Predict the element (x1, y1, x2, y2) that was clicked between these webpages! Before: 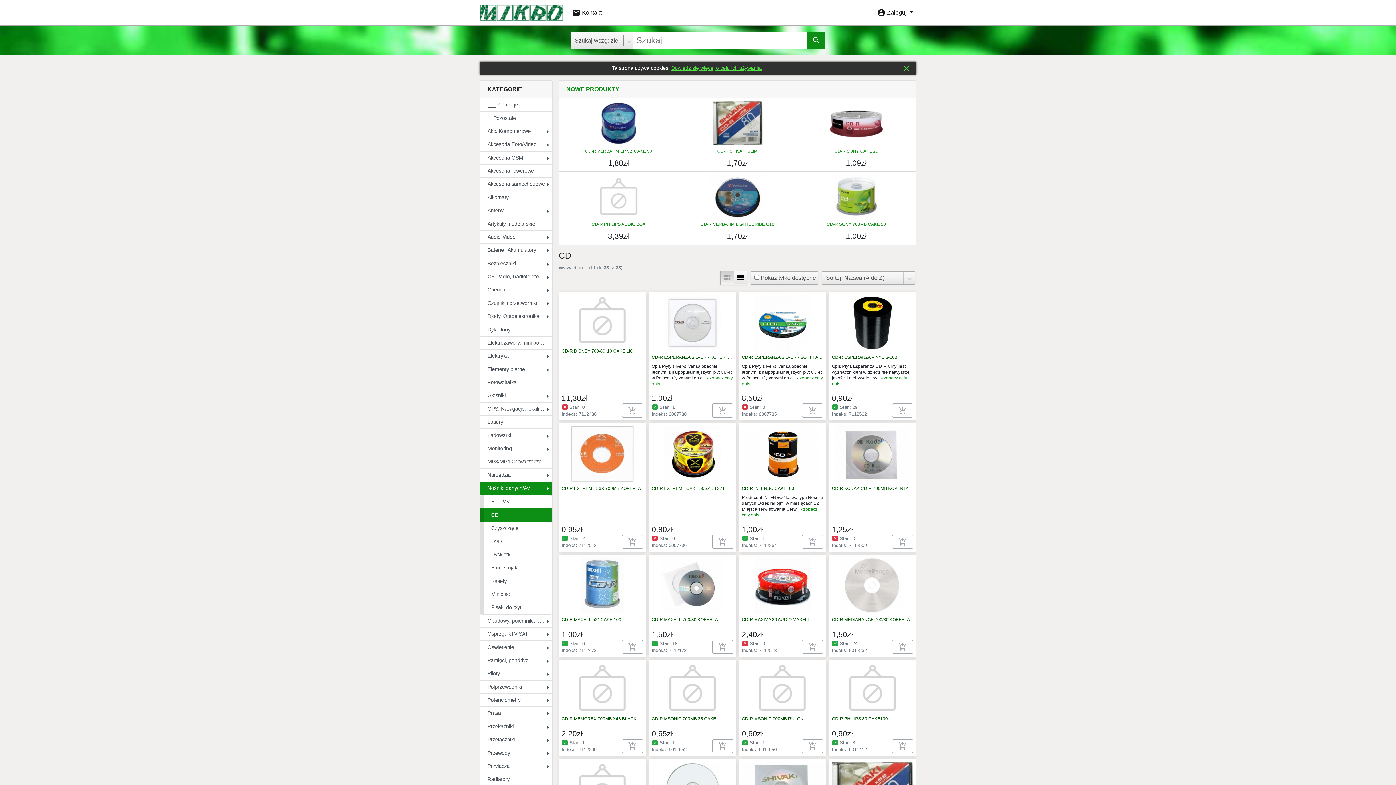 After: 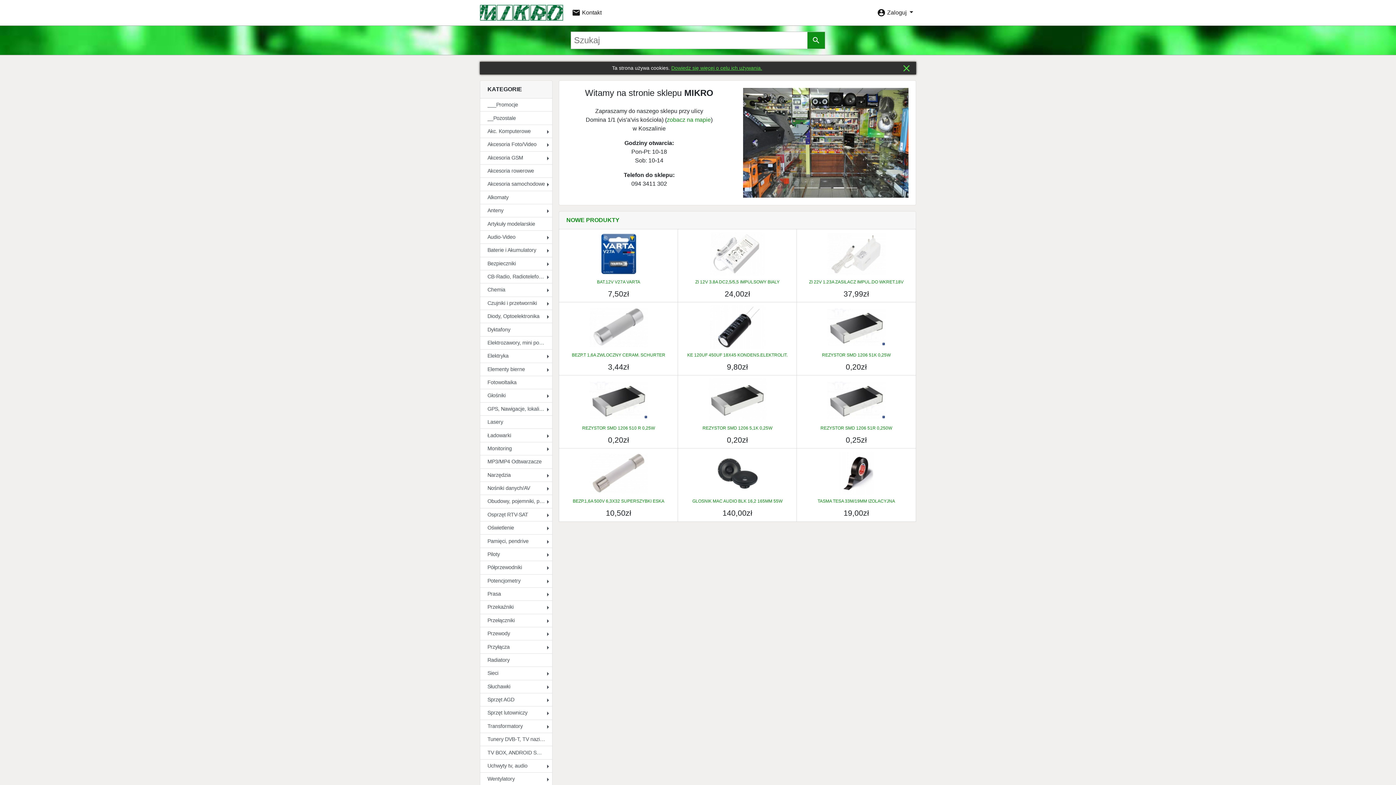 Action: bbox: (480, 2, 563, 22)